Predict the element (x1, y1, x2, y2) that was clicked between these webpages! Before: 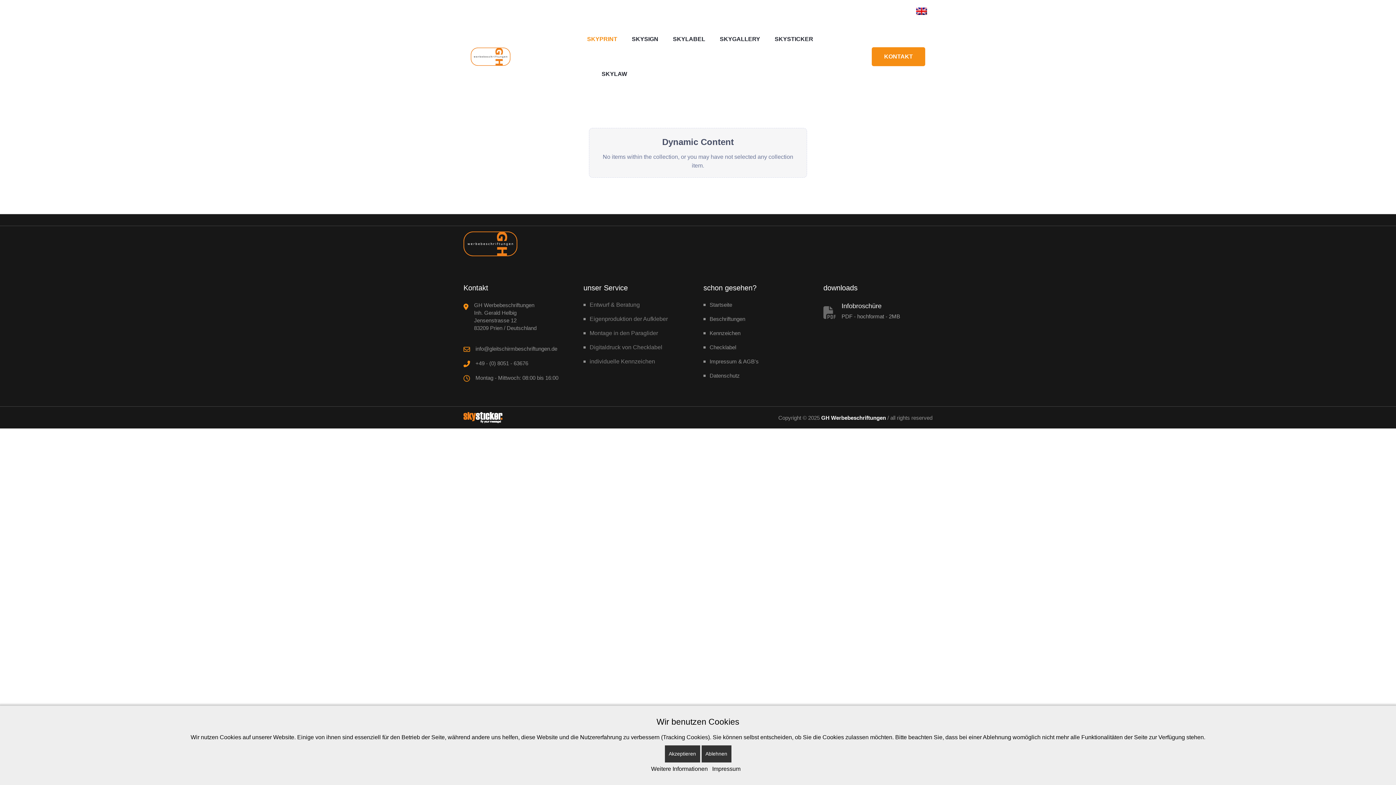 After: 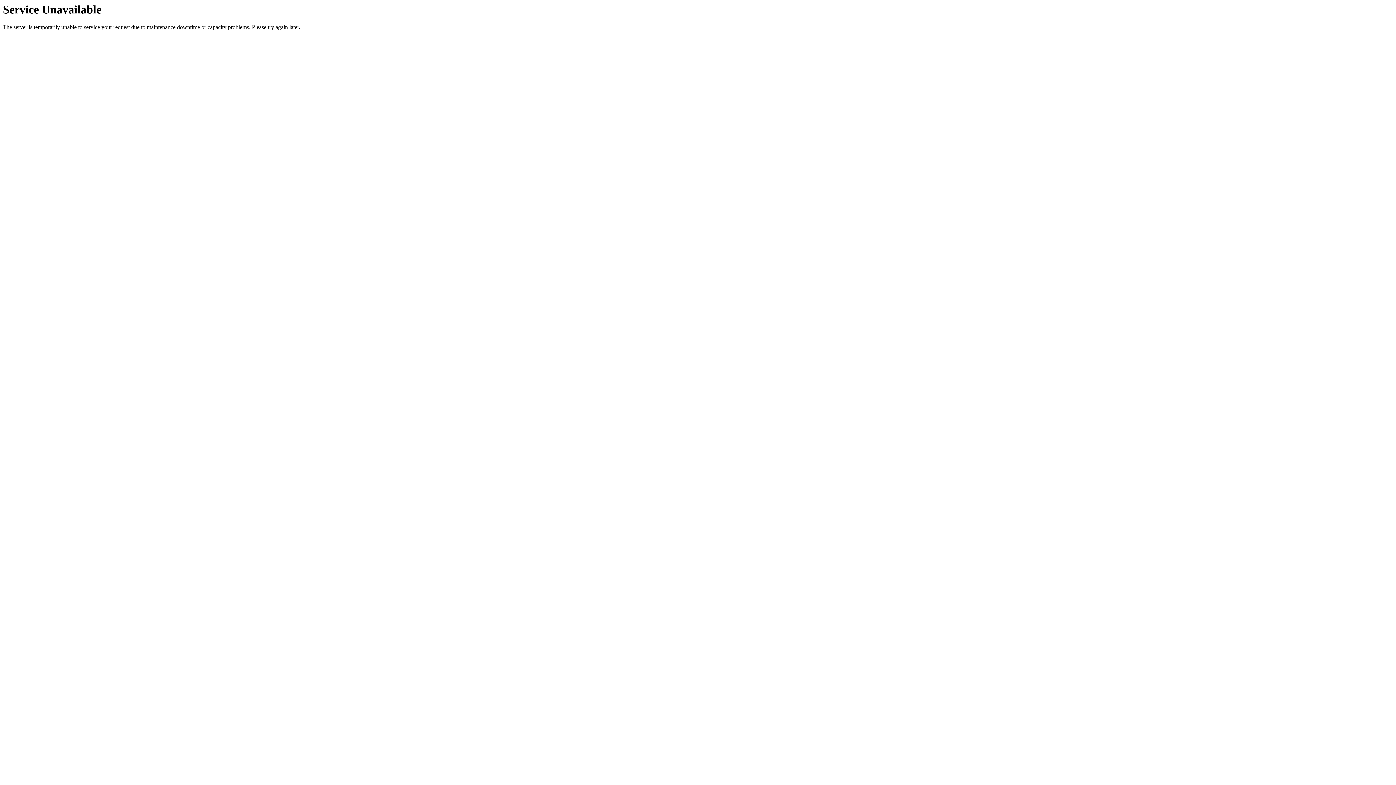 Action: bbox: (709, 330, 740, 336) label: Kennzeichen